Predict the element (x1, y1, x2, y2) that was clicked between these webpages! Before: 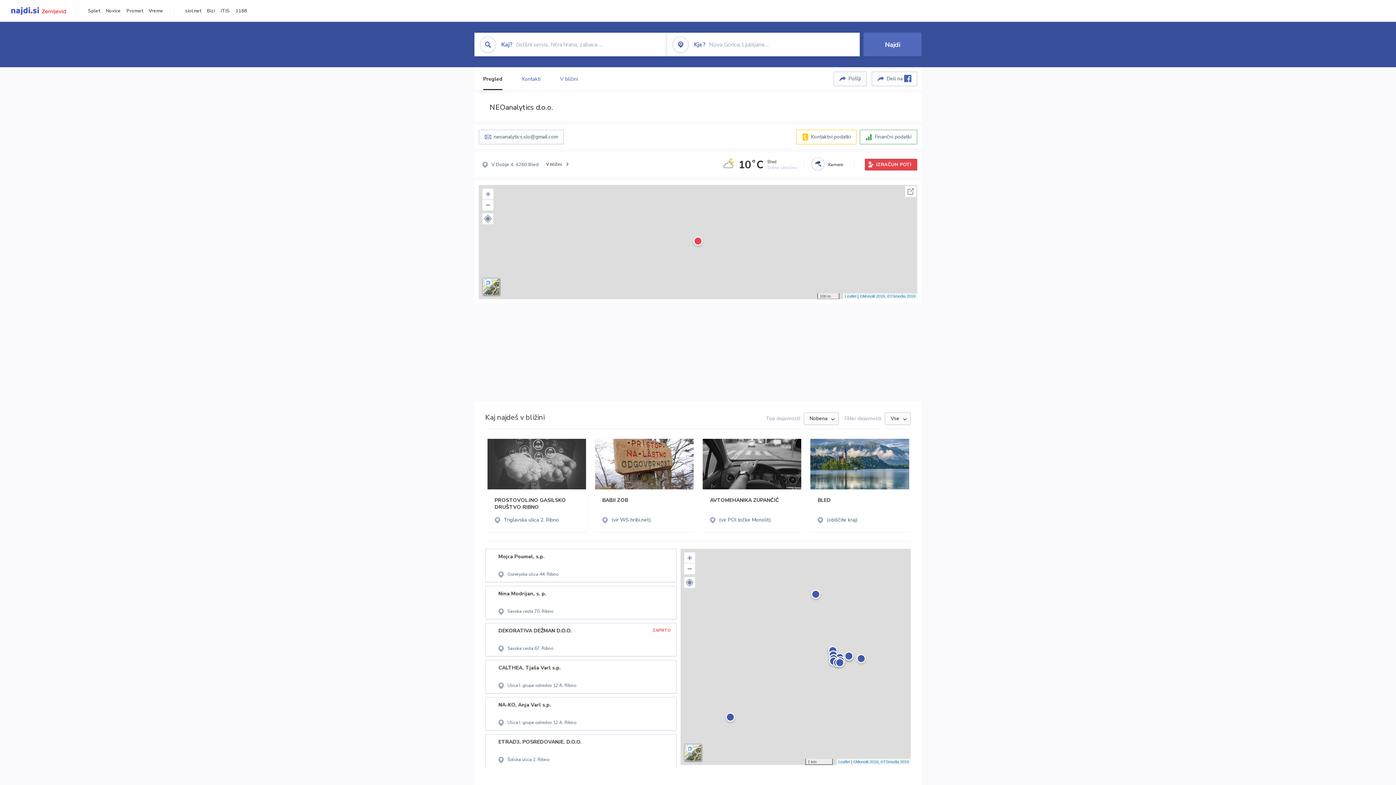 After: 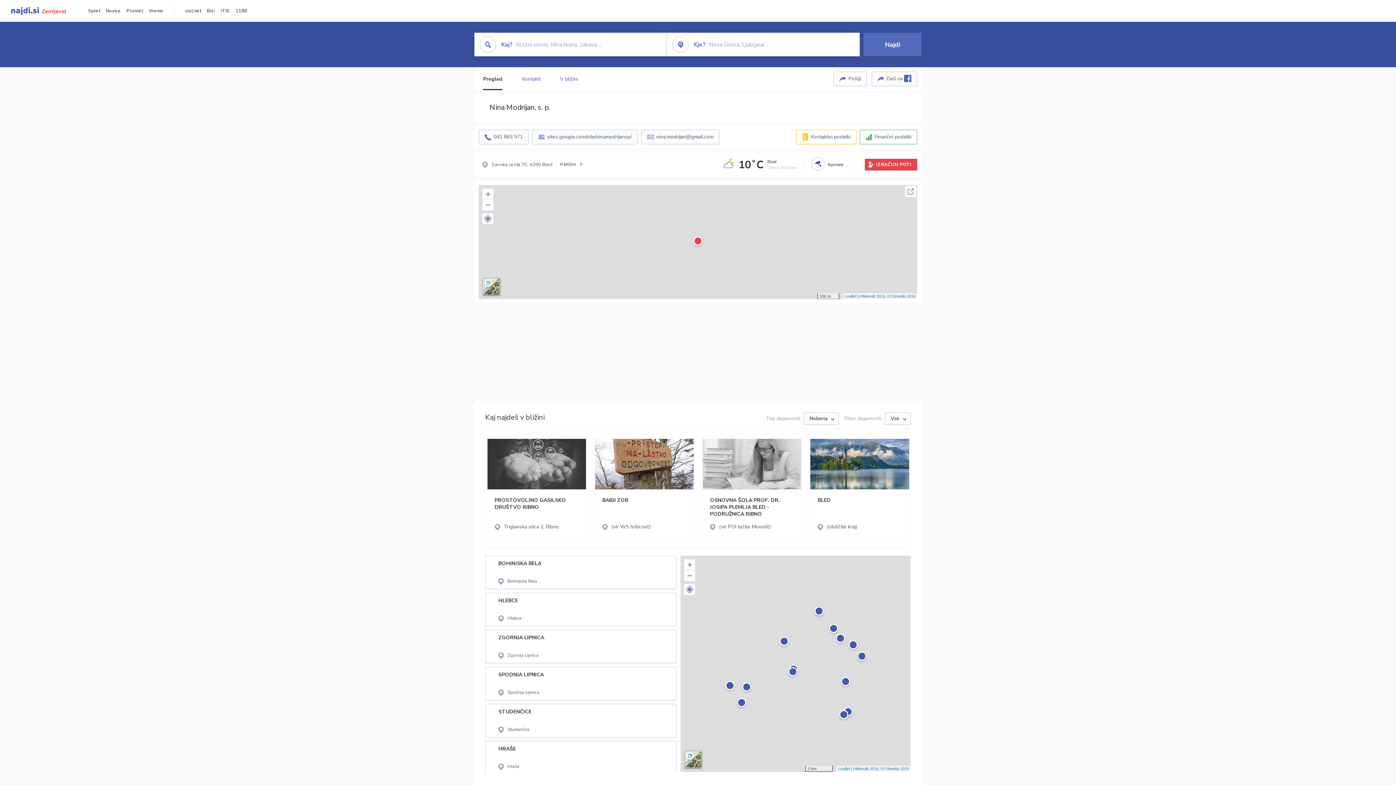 Action: bbox: (491, 664, 645, 689) label: Nina Modrijan, s. p.
Savska cesta 70, Ribno